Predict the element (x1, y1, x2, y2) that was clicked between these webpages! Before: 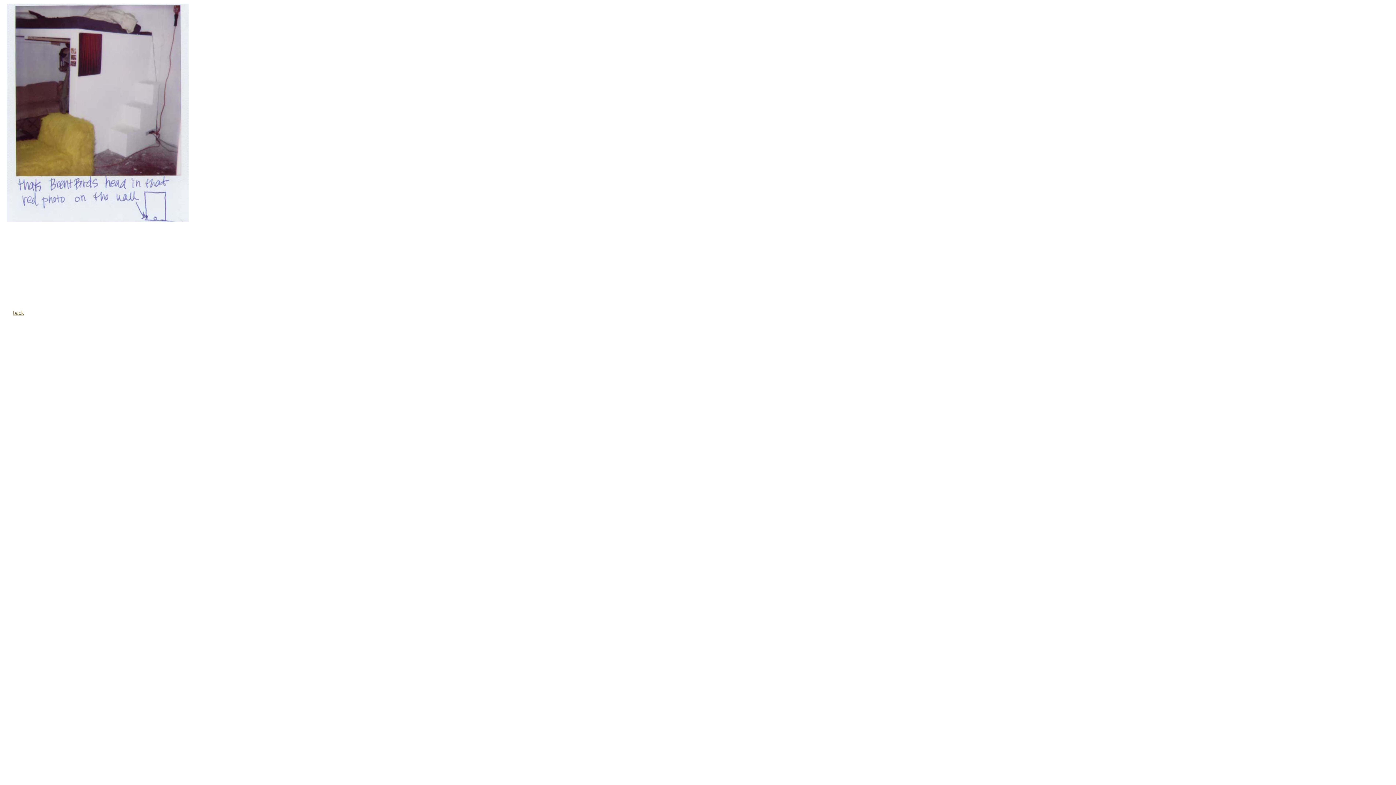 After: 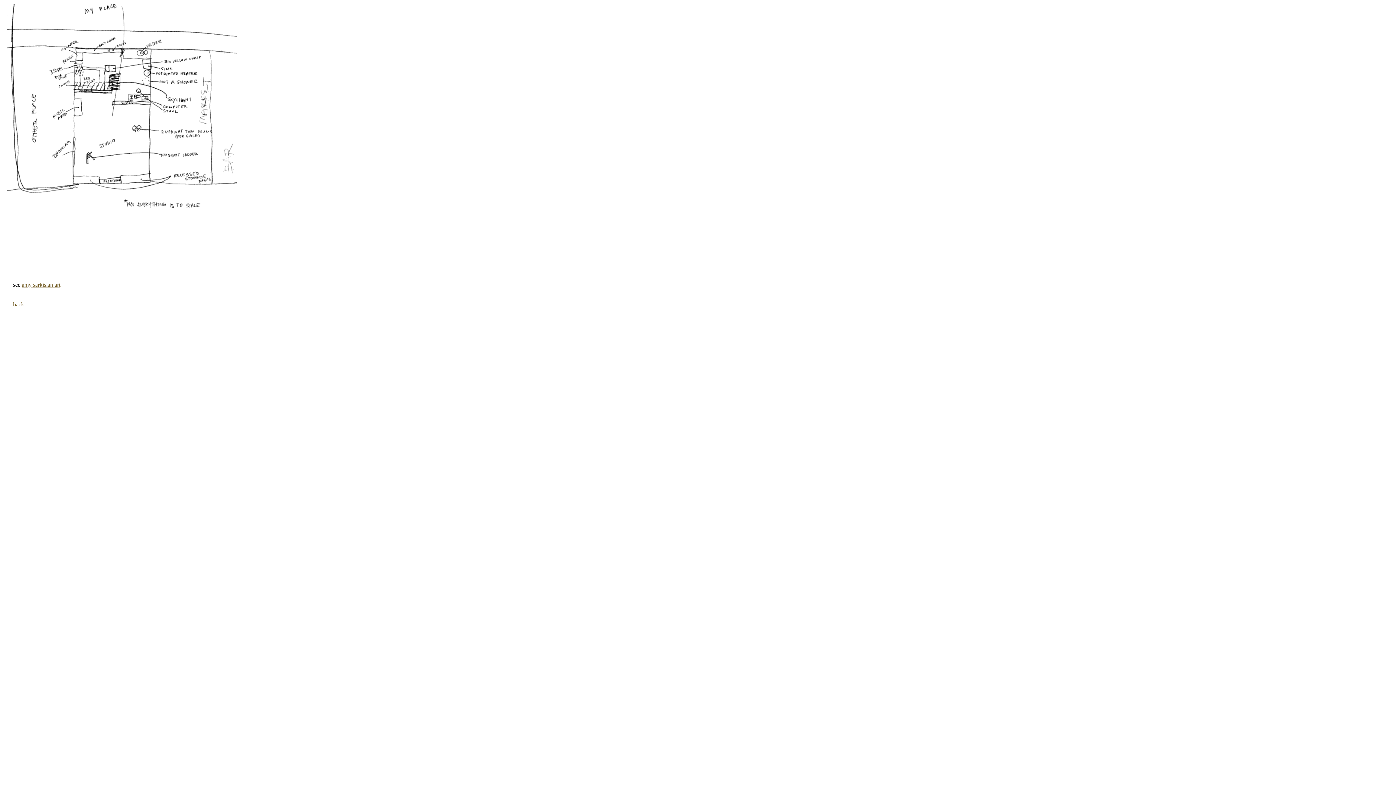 Action: label: back bbox: (13, 309, 24, 316)